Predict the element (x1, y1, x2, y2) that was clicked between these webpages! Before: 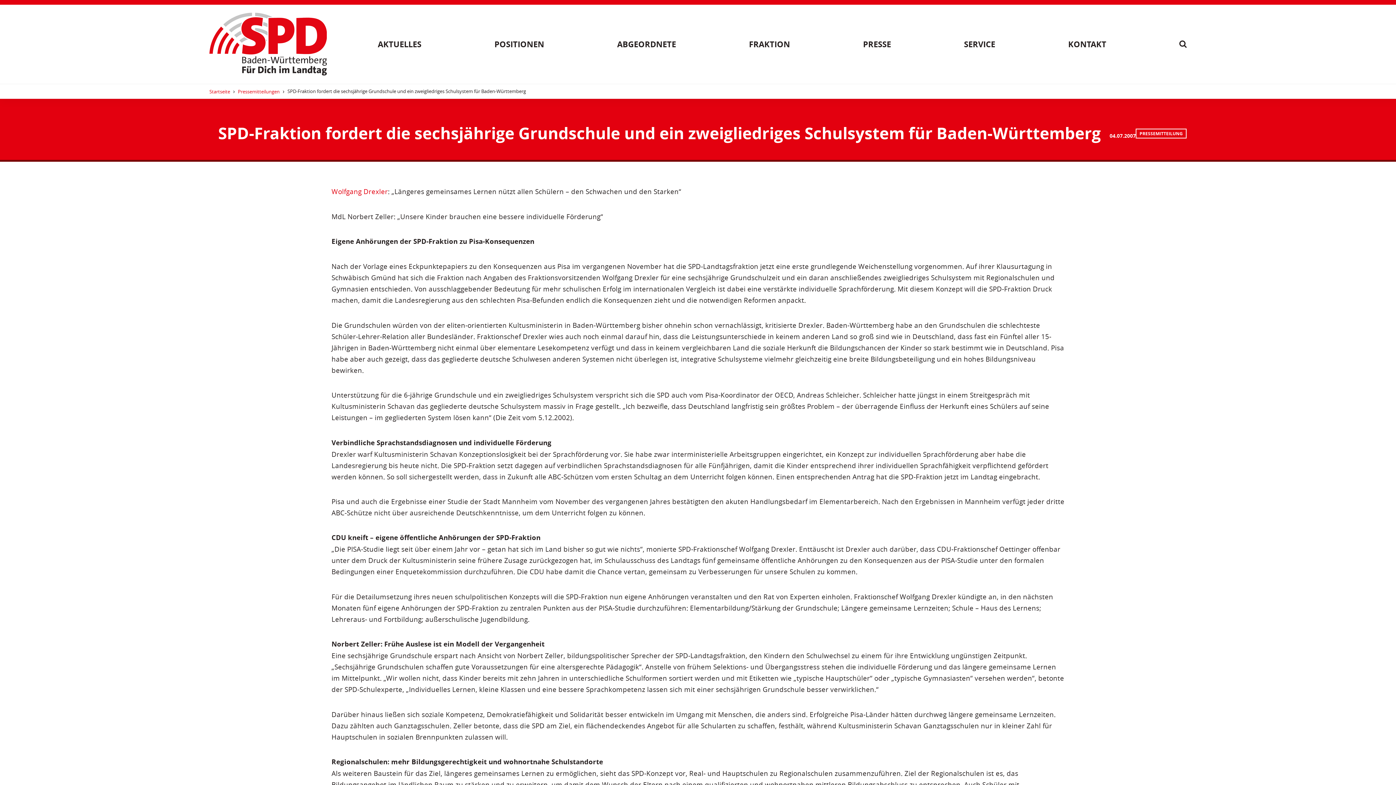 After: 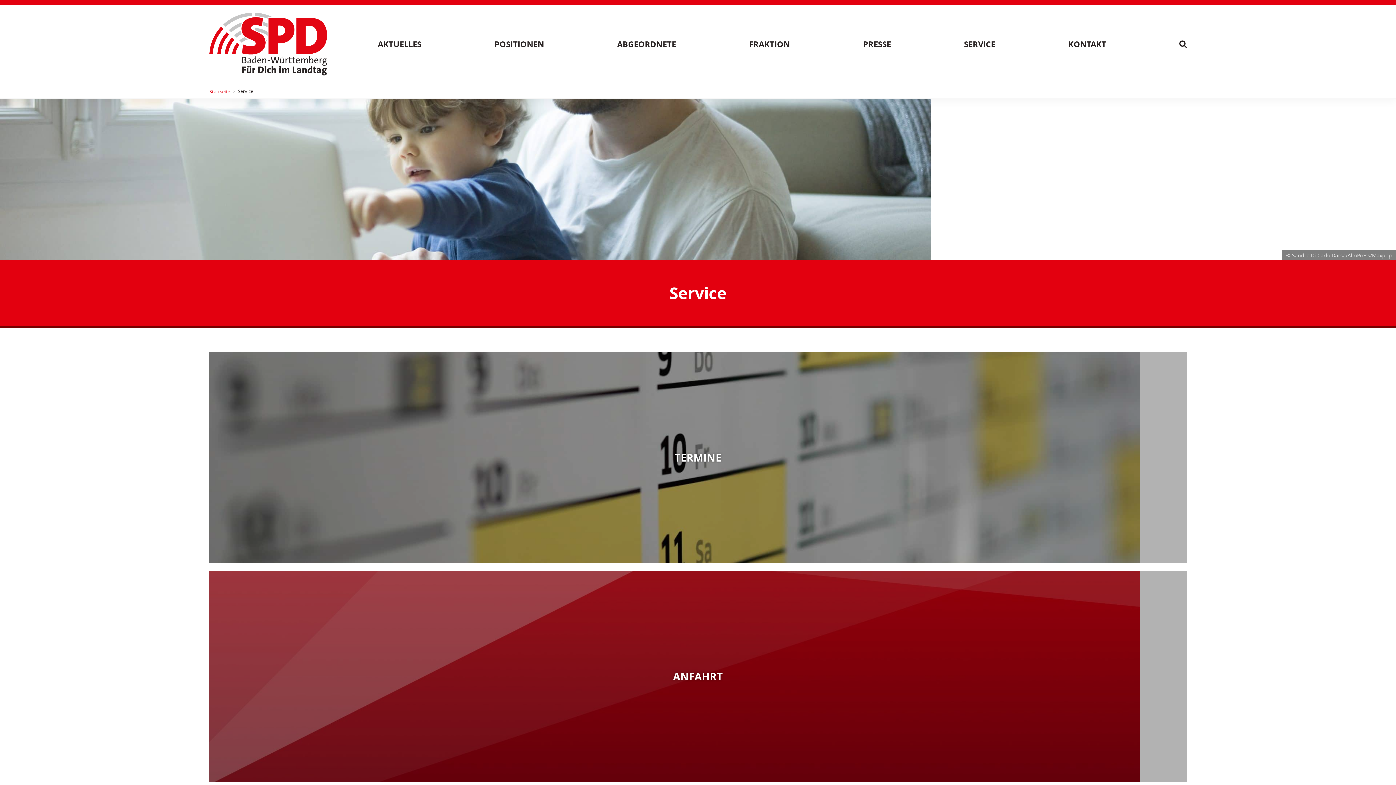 Action: bbox: (964, 37, 995, 50) label: SERVICE